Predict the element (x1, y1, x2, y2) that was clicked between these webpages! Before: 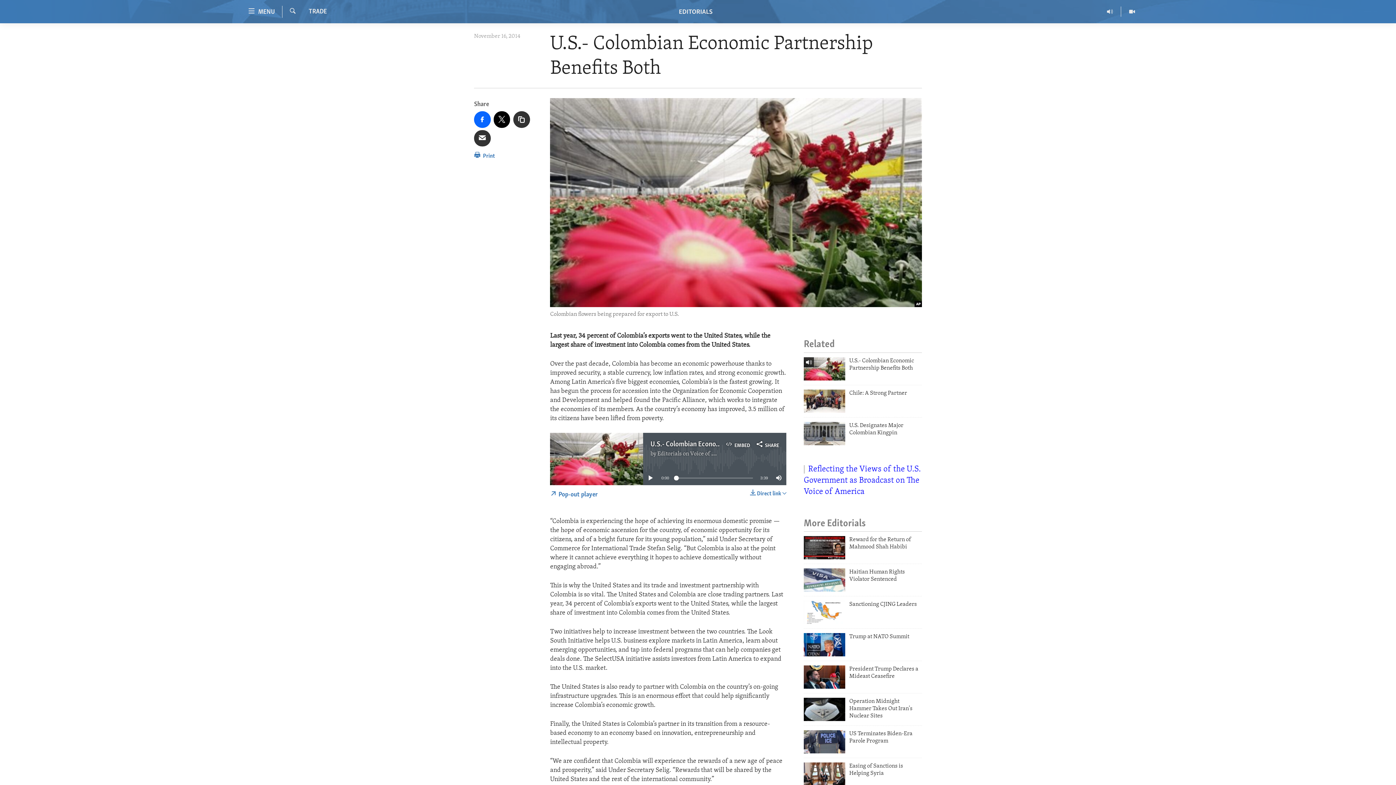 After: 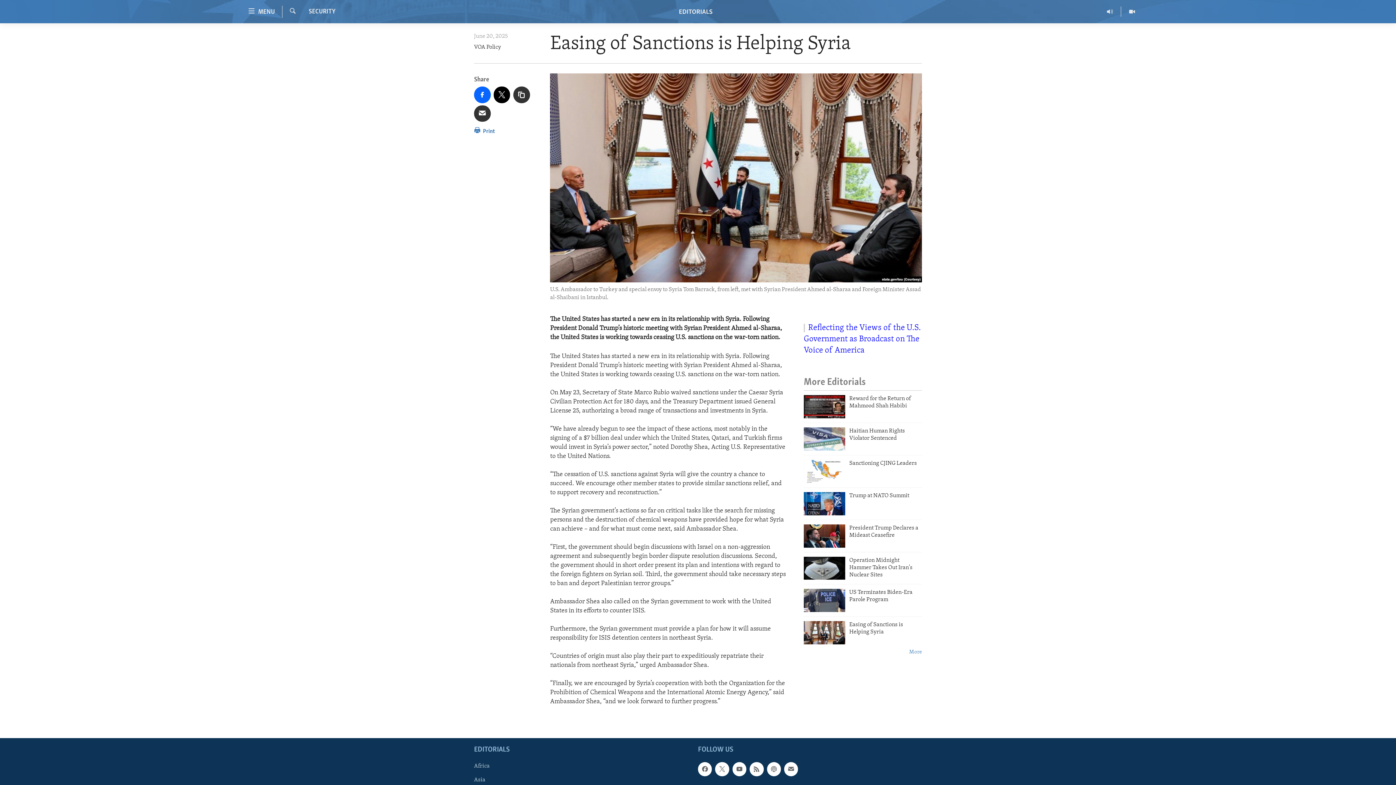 Action: bbox: (804, 762, 845, 786)